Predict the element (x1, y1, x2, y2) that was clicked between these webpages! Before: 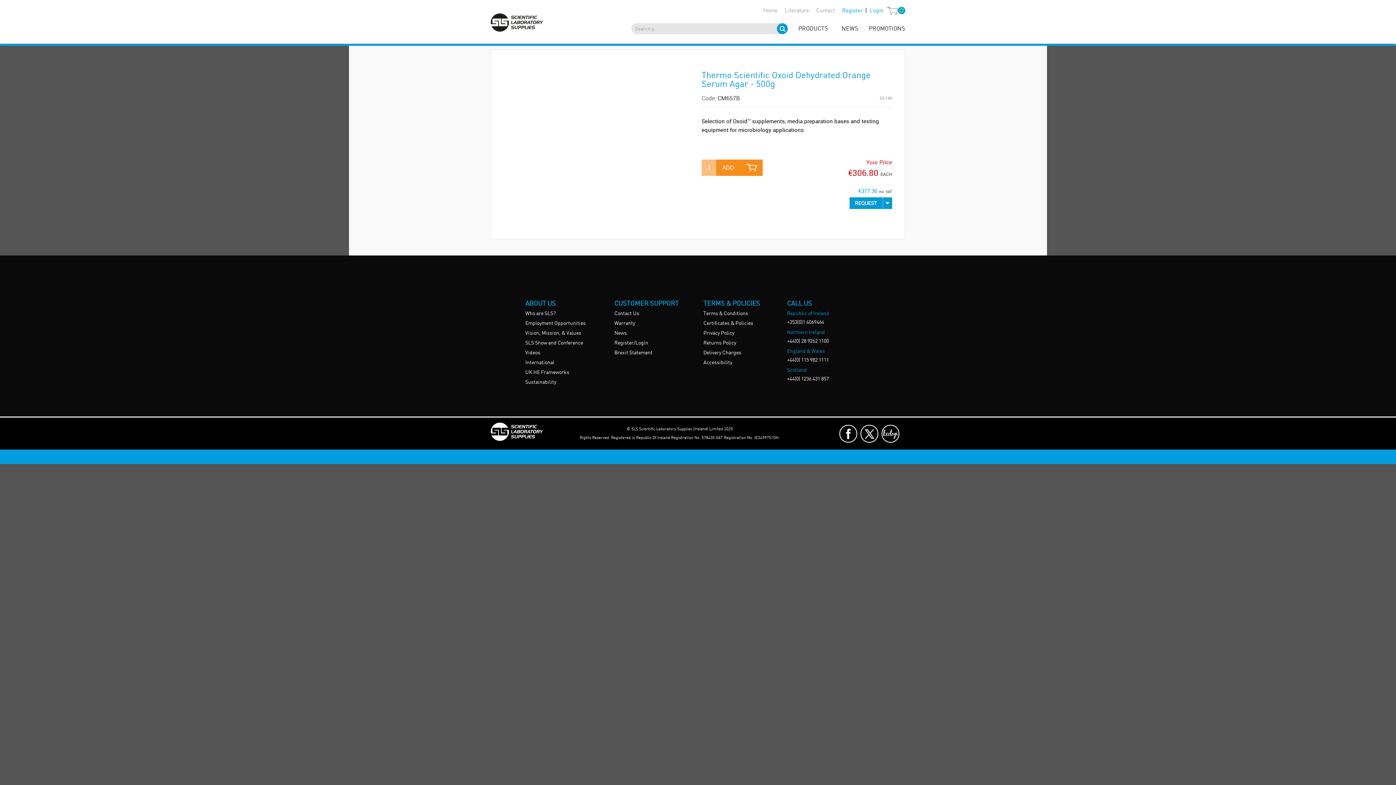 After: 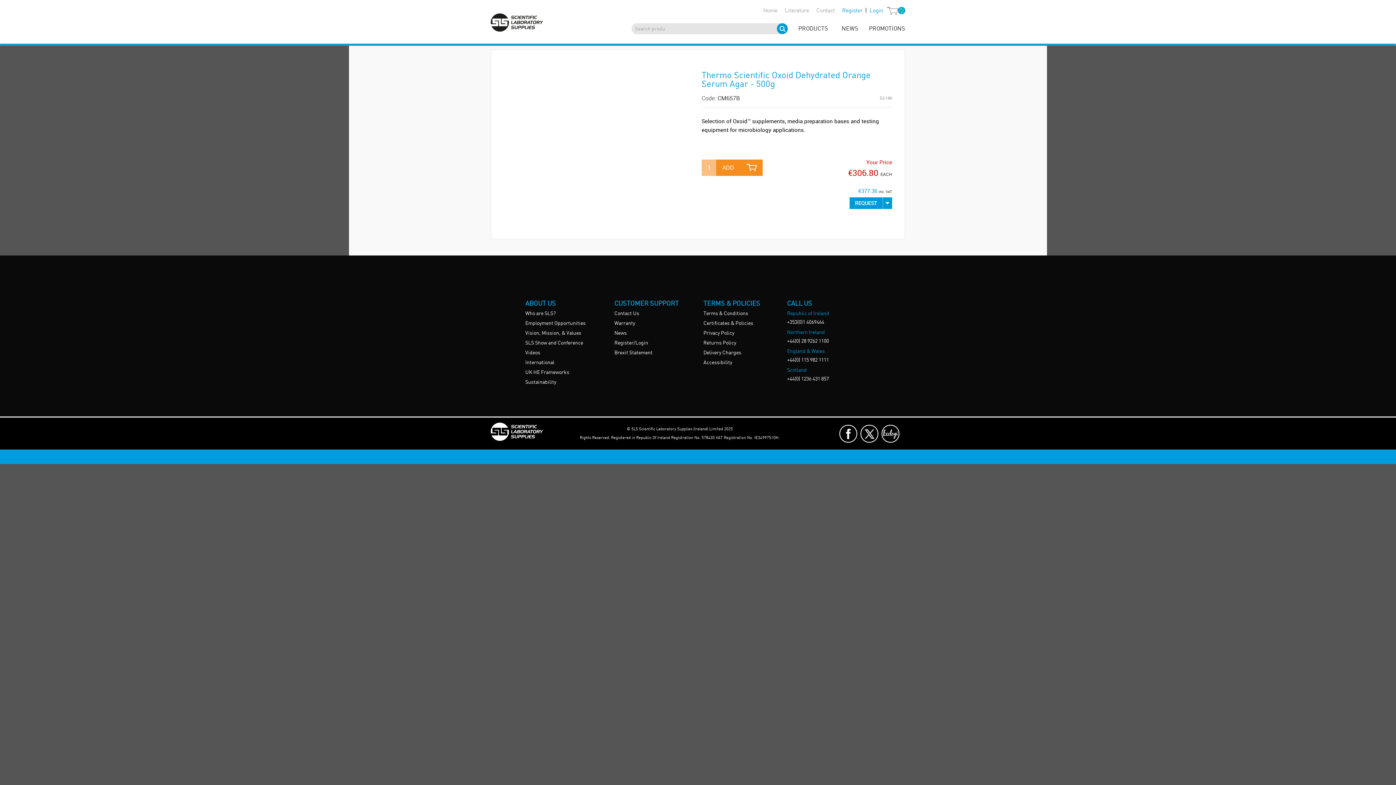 Action: bbox: (490, 402, 543, 420)